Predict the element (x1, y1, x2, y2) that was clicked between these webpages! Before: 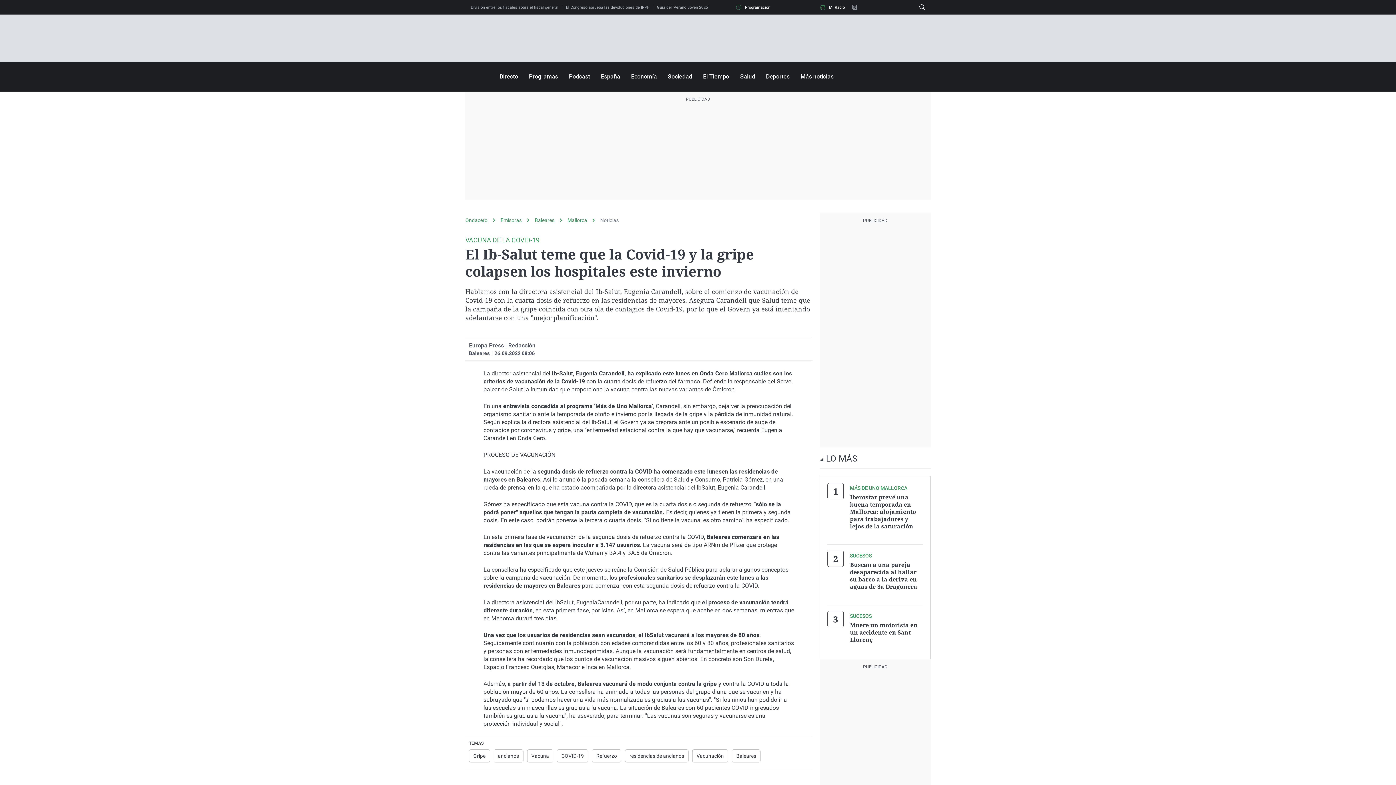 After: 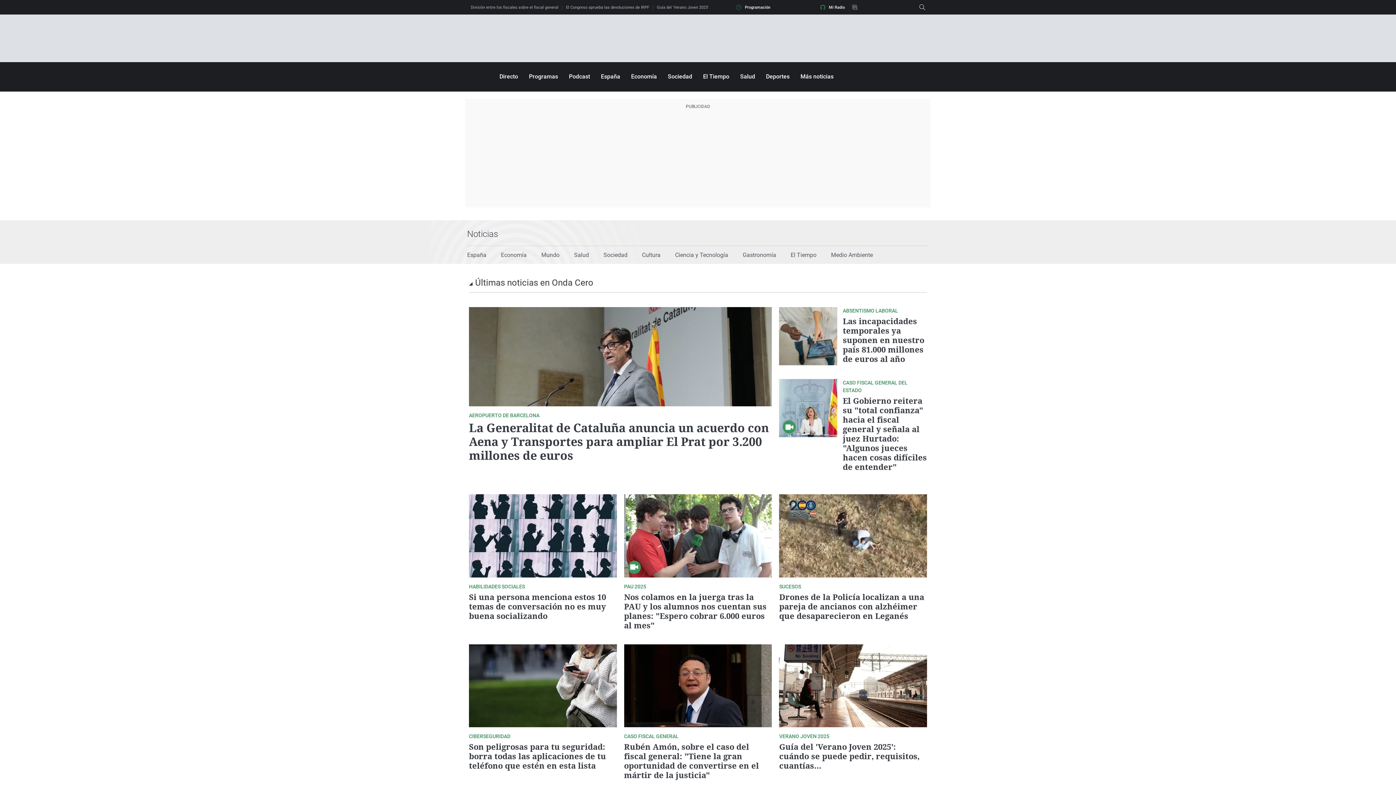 Action: bbox: (800, 73, 833, 80) label: Más noticias